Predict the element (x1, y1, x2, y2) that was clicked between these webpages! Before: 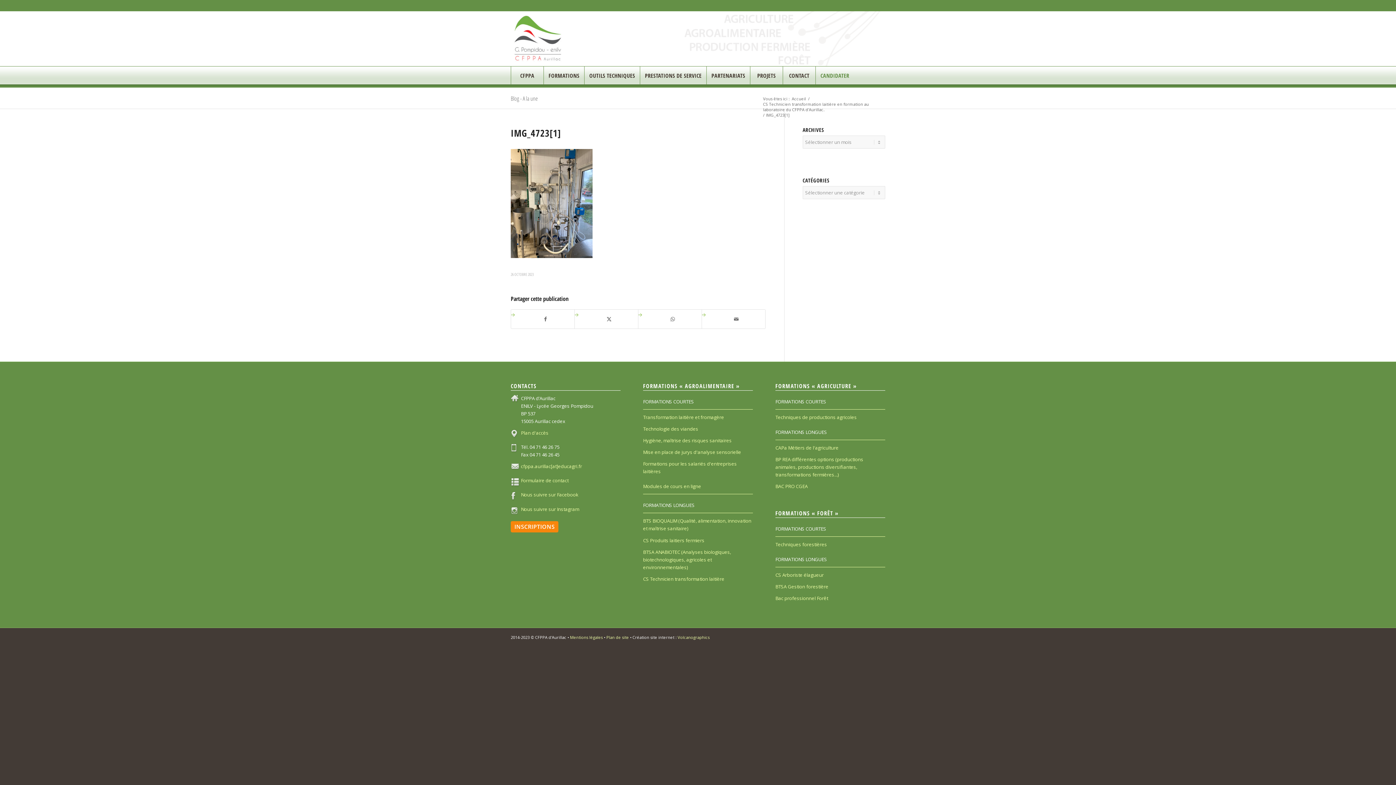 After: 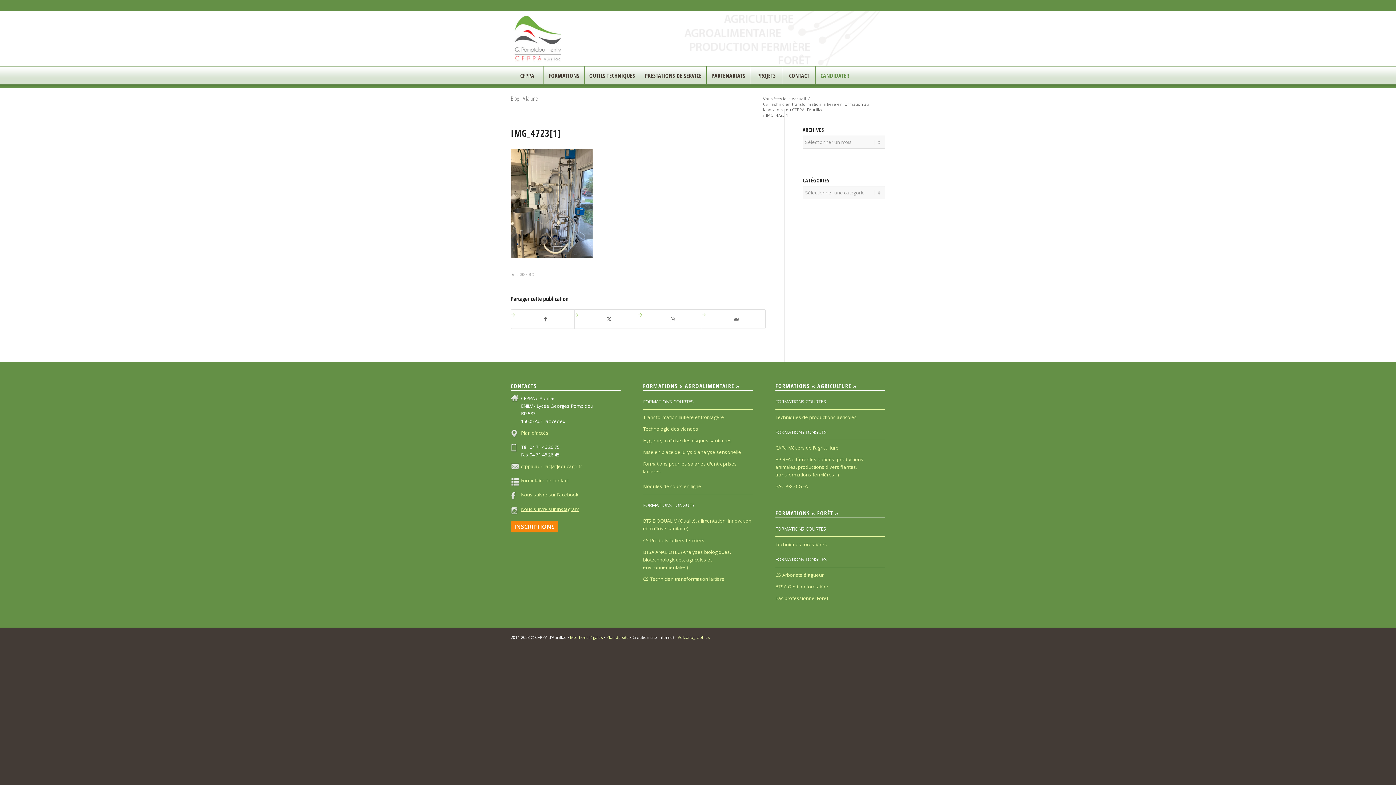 Action: bbox: (510, 505, 620, 515) label: Nous suivre sur Instagram